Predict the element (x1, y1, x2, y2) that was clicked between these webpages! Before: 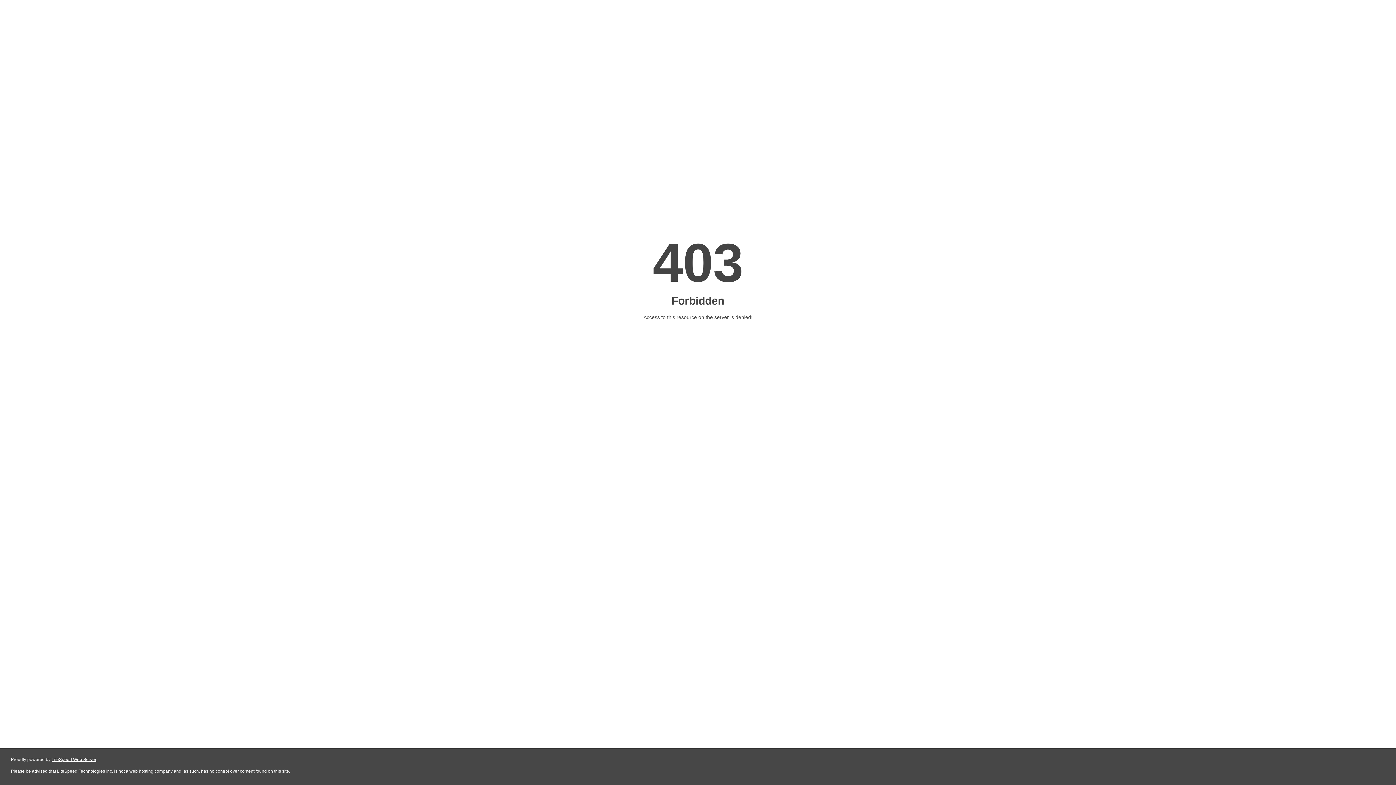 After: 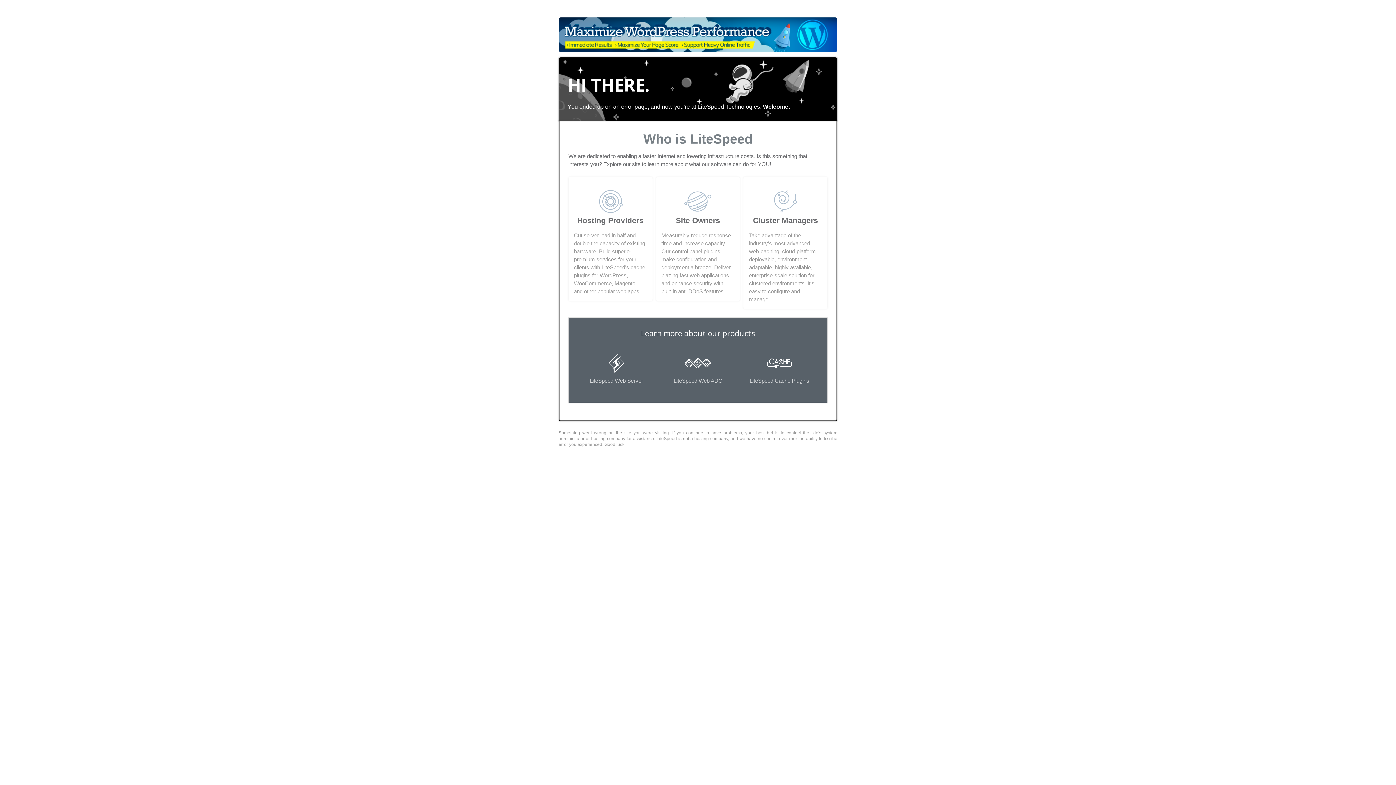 Action: label: LiteSpeed Web Server bbox: (51, 757, 96, 762)